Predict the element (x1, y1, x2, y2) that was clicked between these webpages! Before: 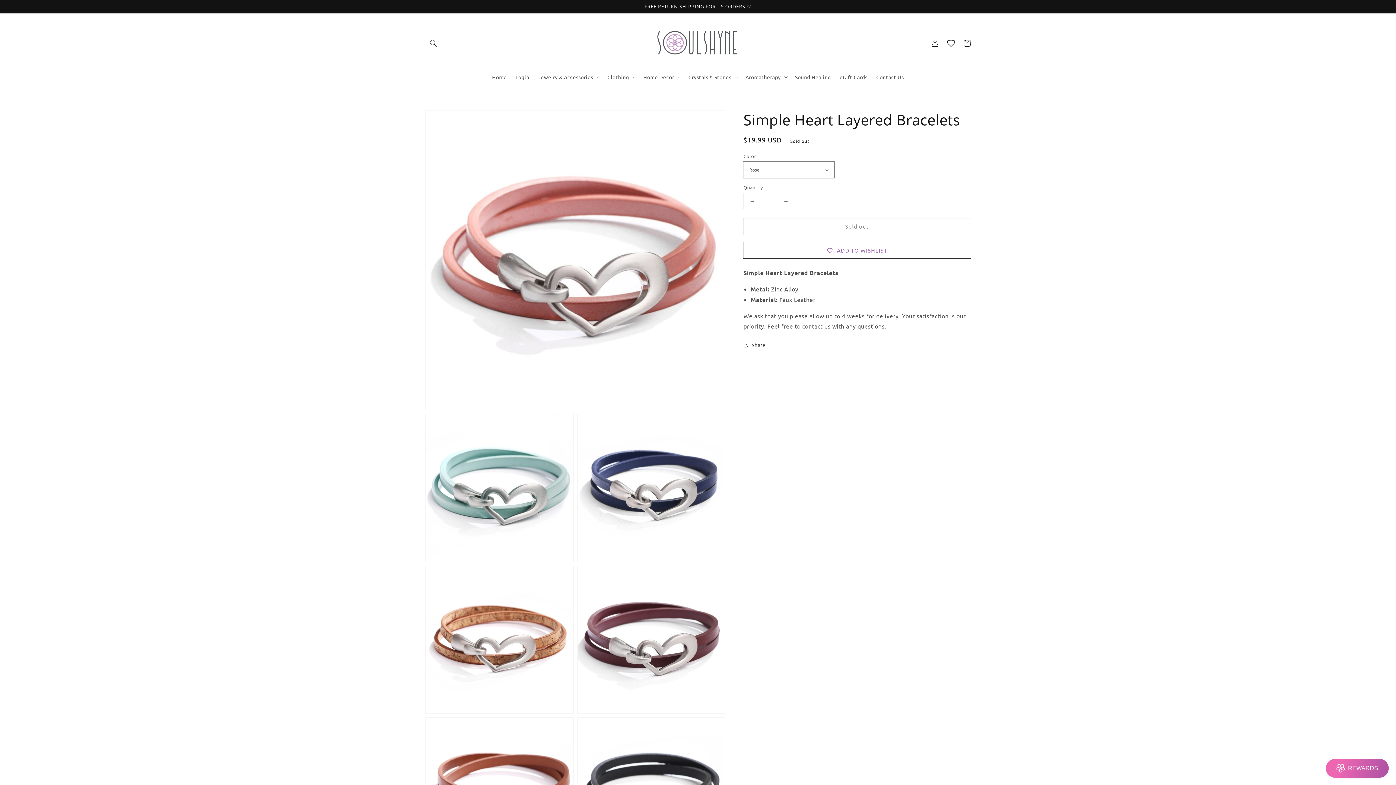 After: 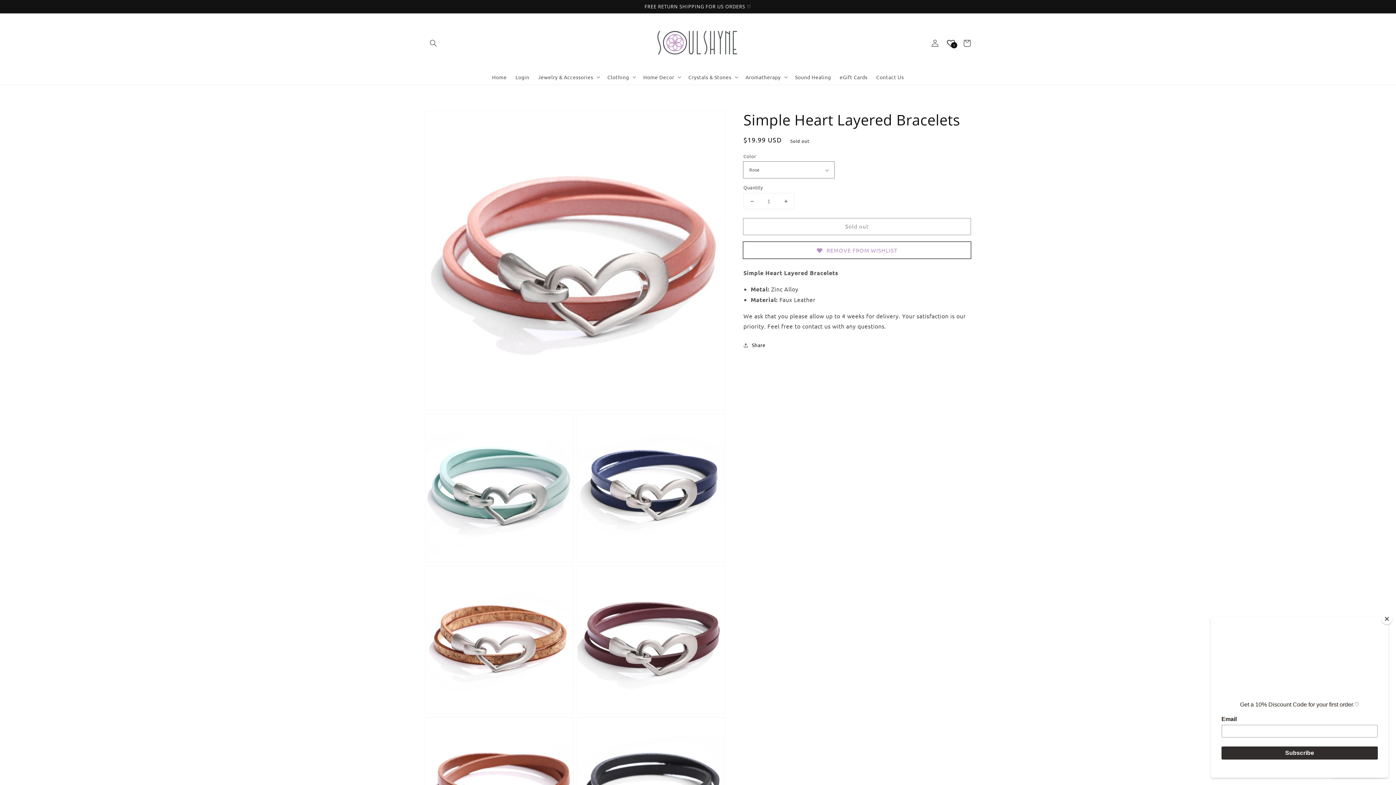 Action: label: ADD TO WISHLIST bbox: (743, 242, 970, 258)